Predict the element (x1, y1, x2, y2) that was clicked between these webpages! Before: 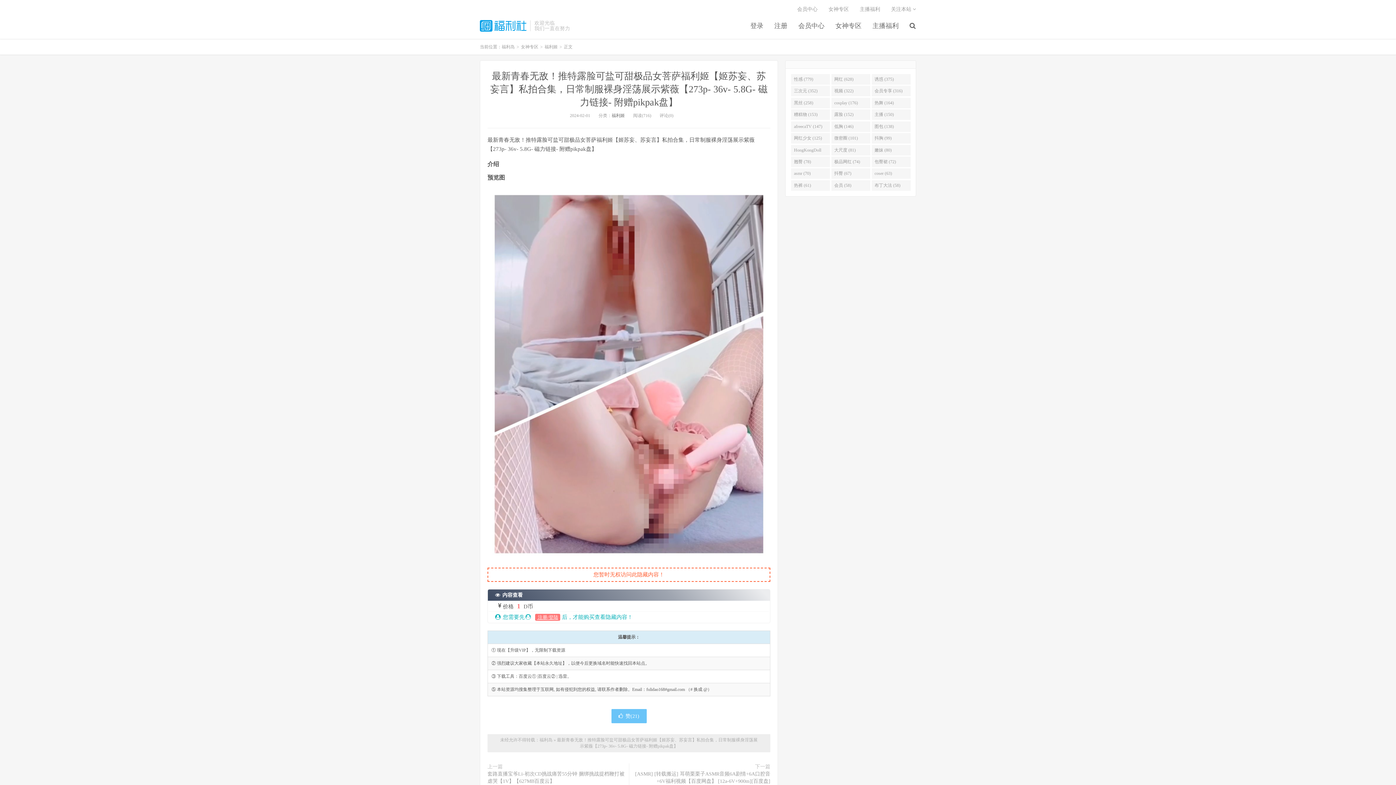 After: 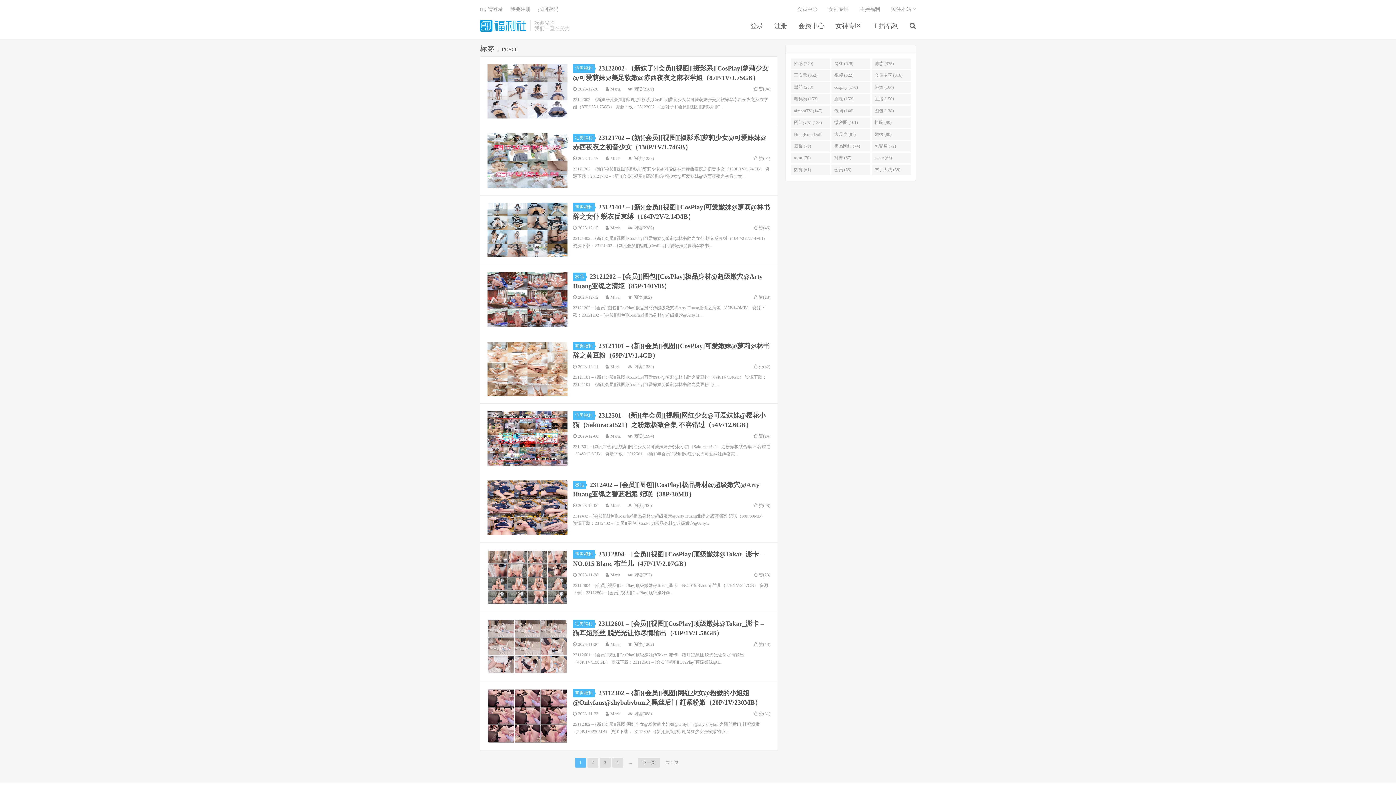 Action: bbox: (871, 168, 911, 179) label: coser (63)